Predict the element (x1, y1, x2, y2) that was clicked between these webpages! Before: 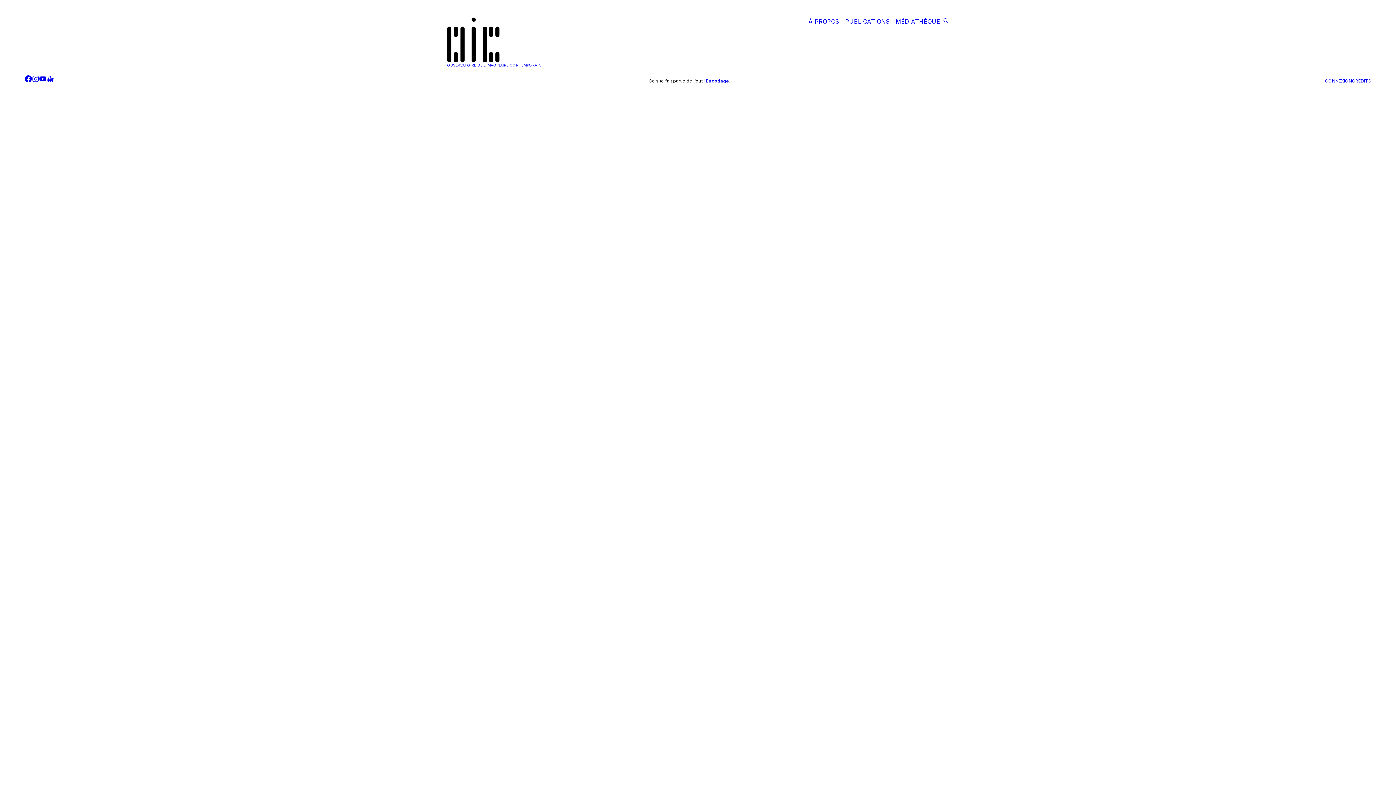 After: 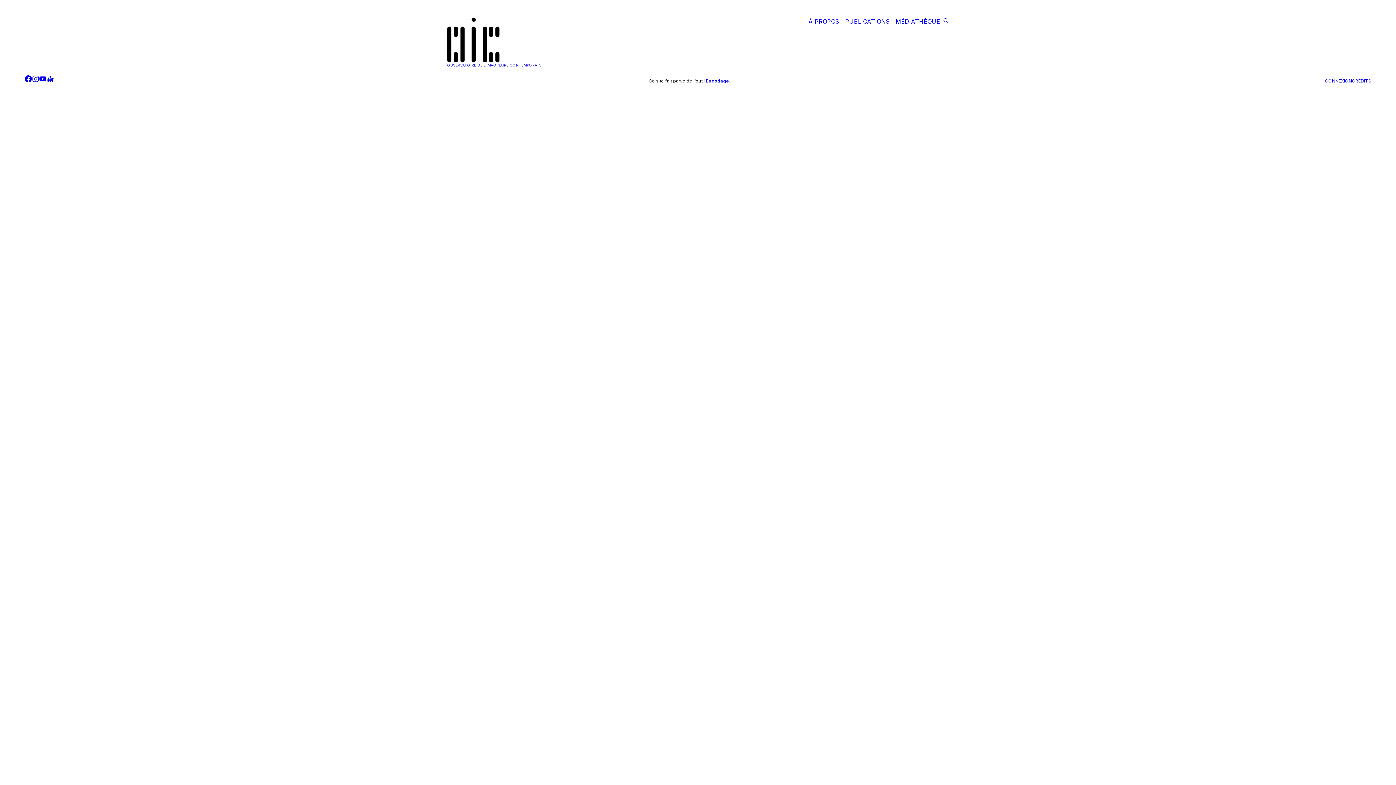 Action: bbox: (1325, 78, 1352, 84) label: CONNEXION